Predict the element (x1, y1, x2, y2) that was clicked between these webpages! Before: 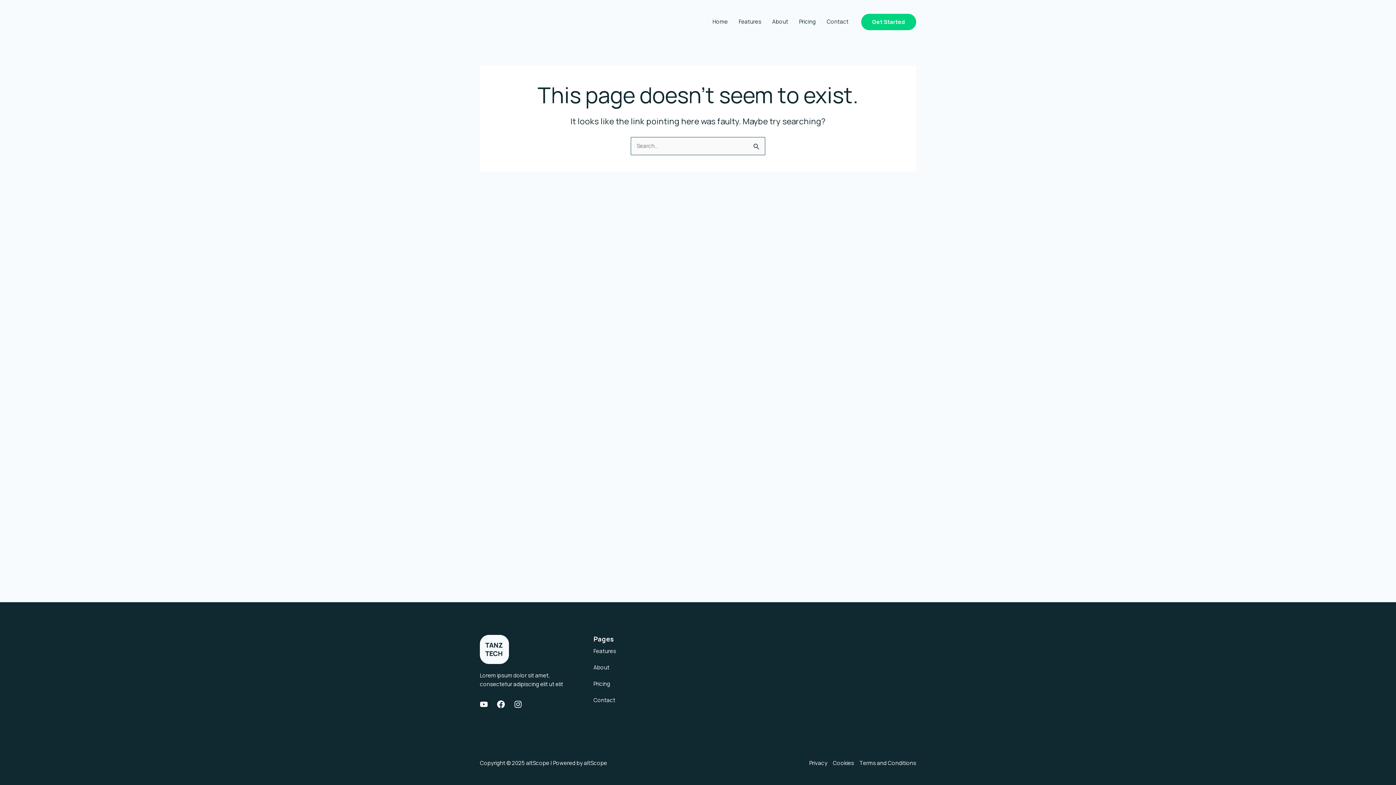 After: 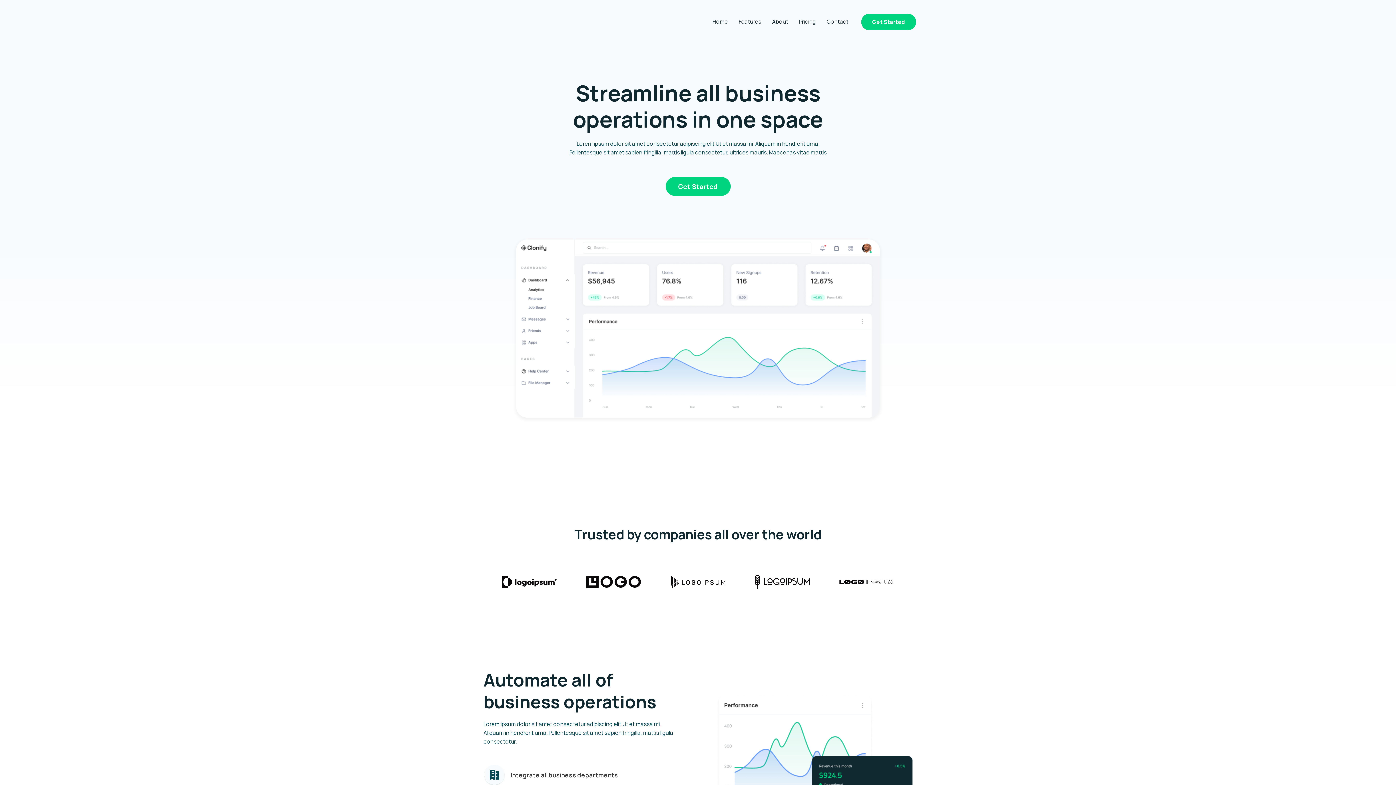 Action: label: Home bbox: (707, 0, 733, 43)